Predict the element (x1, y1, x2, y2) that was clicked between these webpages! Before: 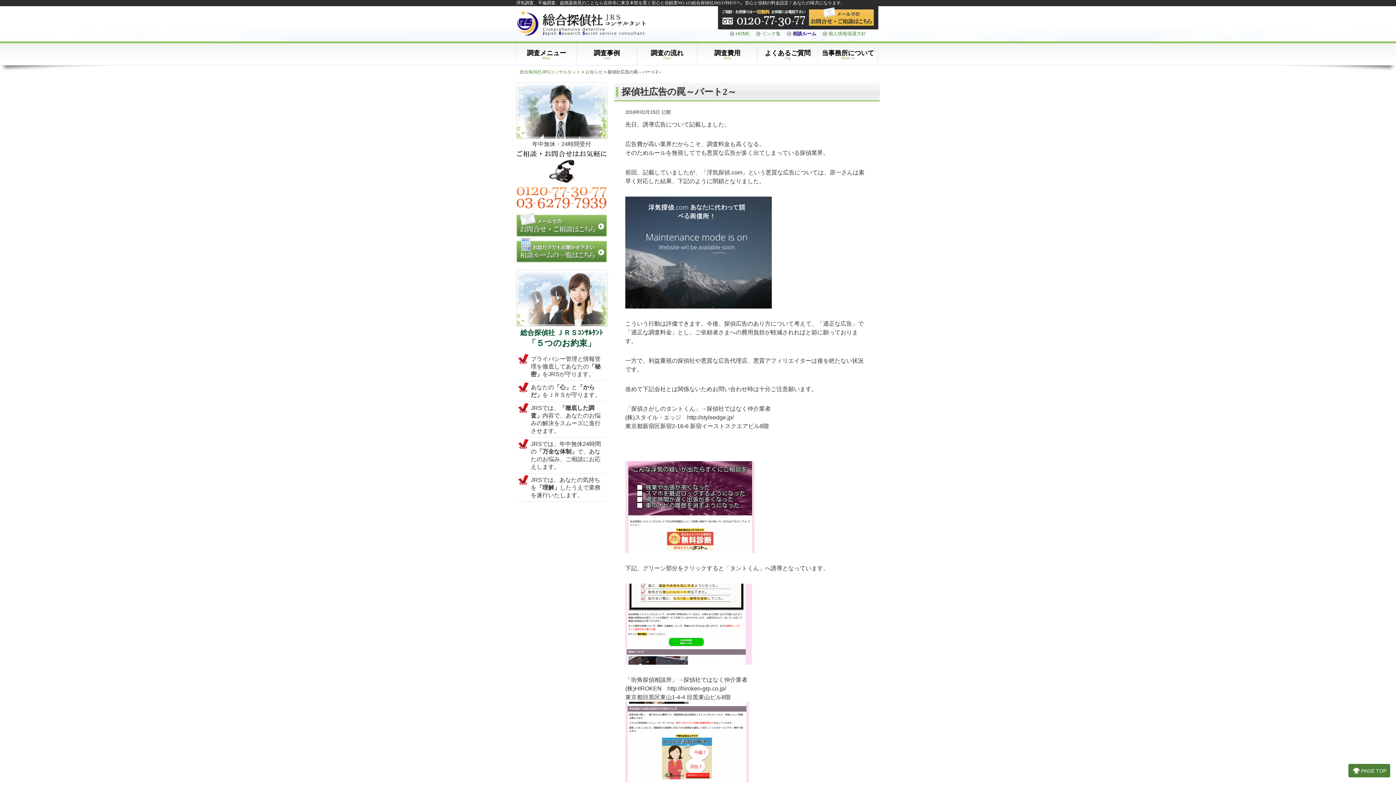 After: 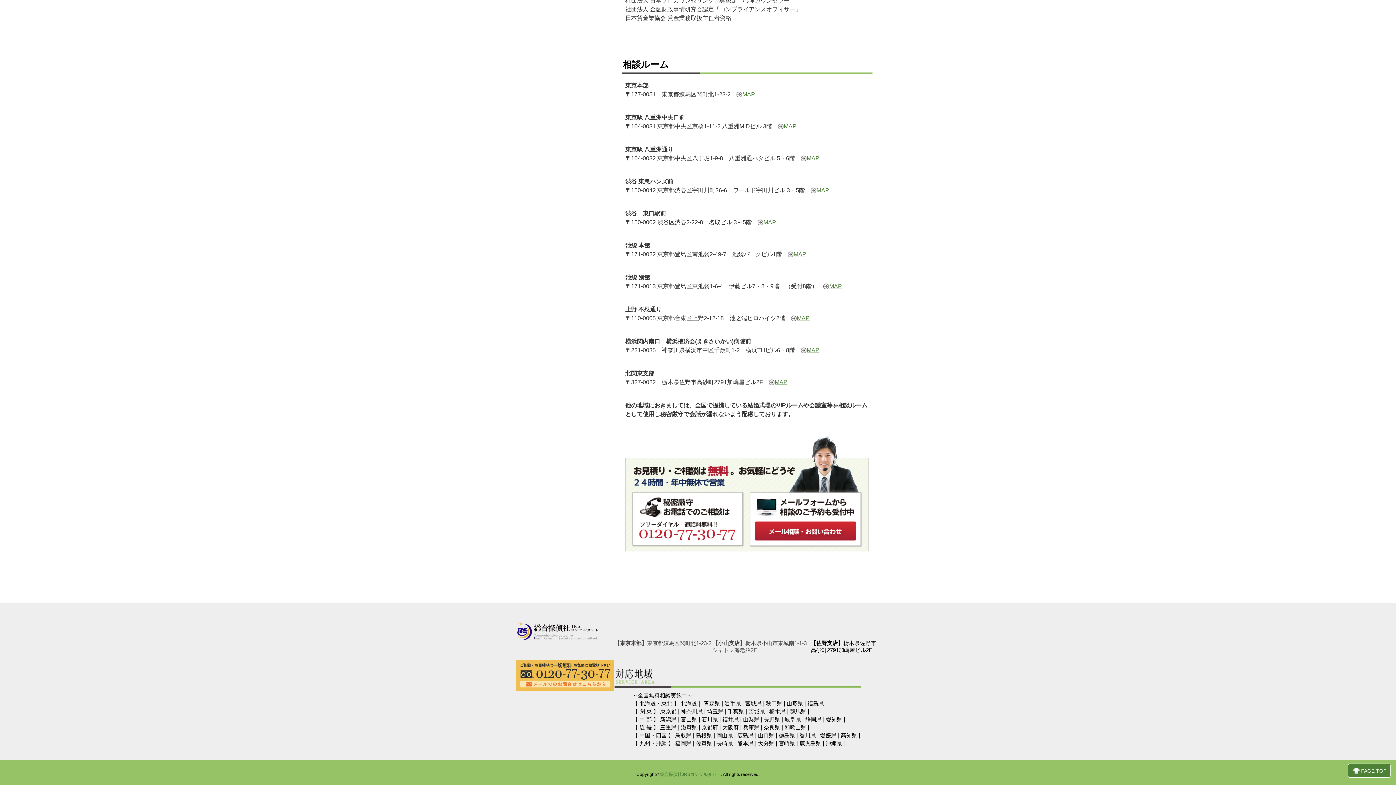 Action: bbox: (516, 257, 607, 264)